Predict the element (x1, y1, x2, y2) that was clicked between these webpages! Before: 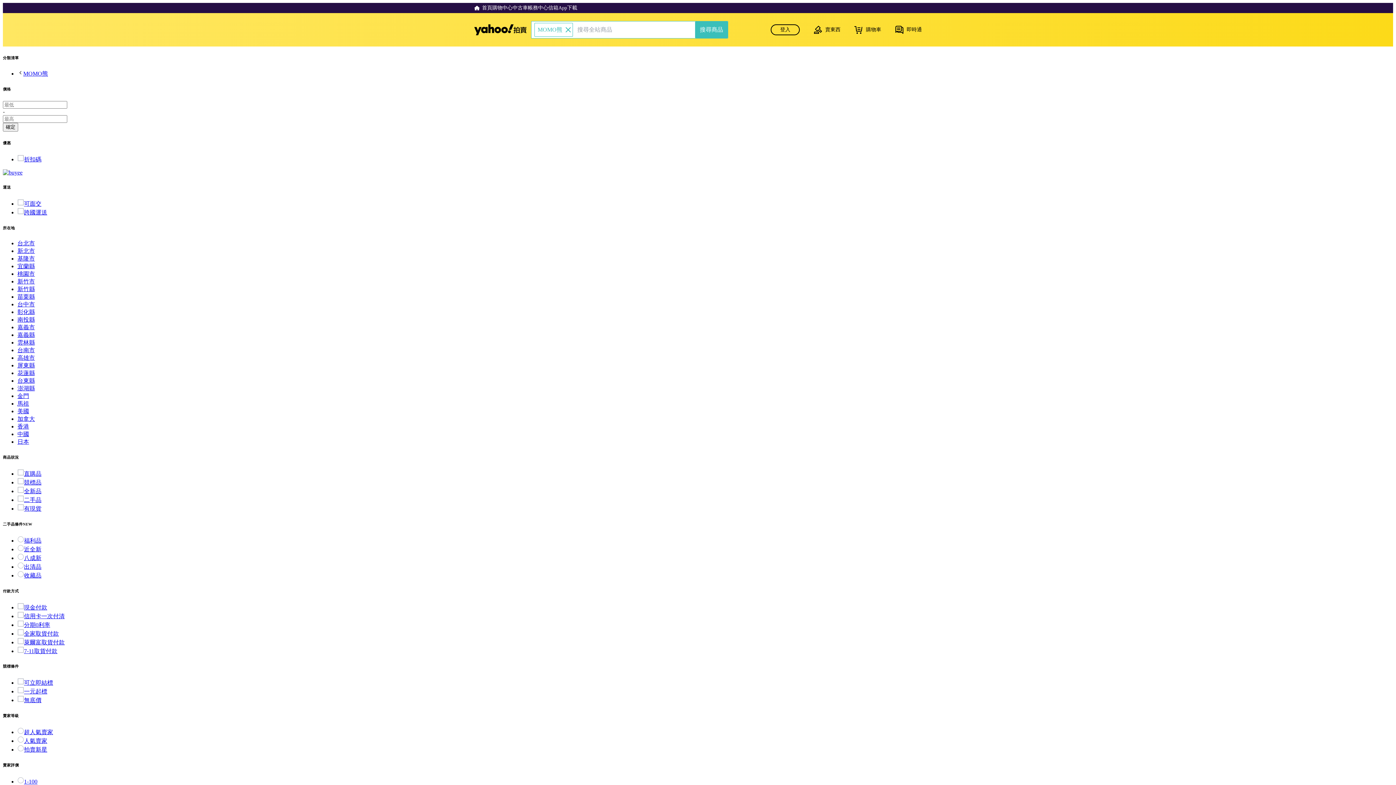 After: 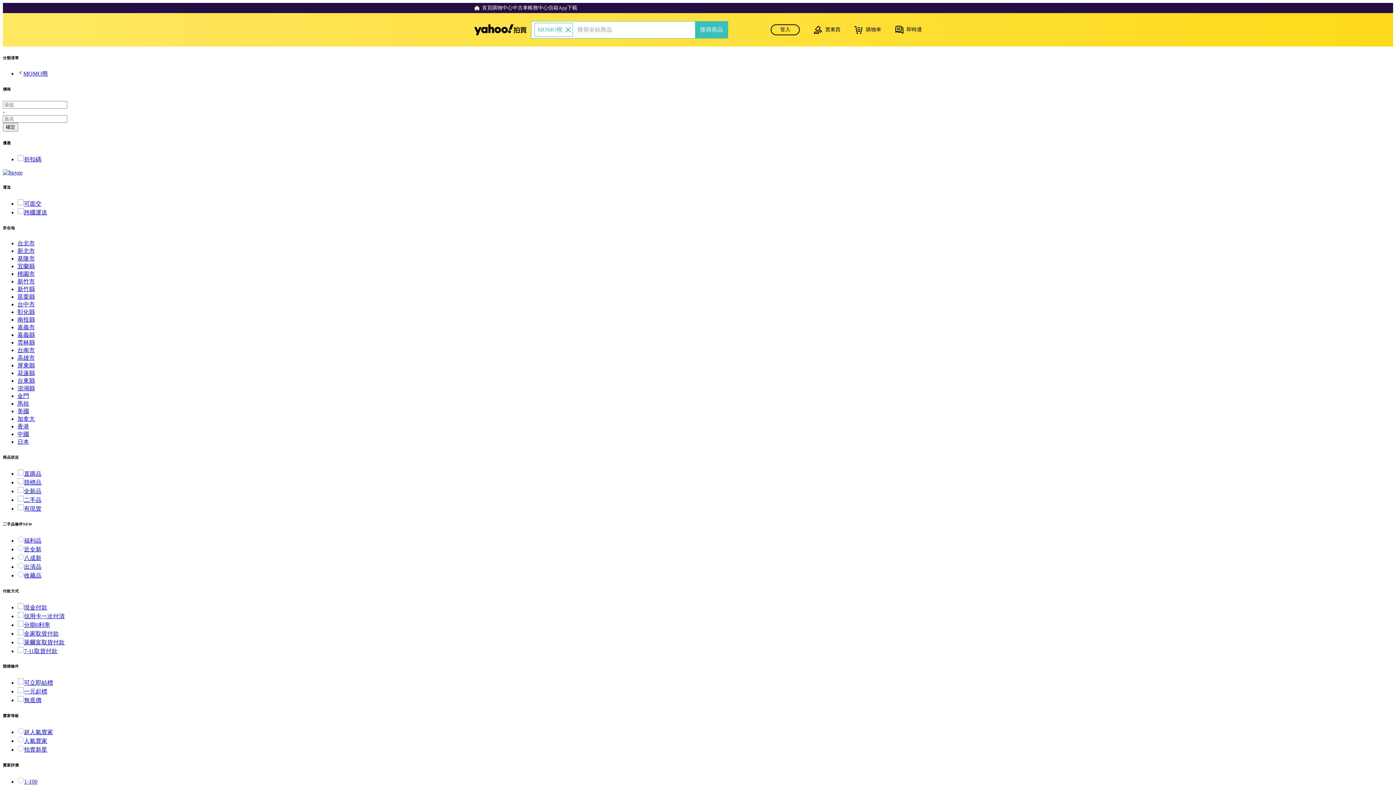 Action: label: 花蓮縣 bbox: (17, 370, 34, 376)